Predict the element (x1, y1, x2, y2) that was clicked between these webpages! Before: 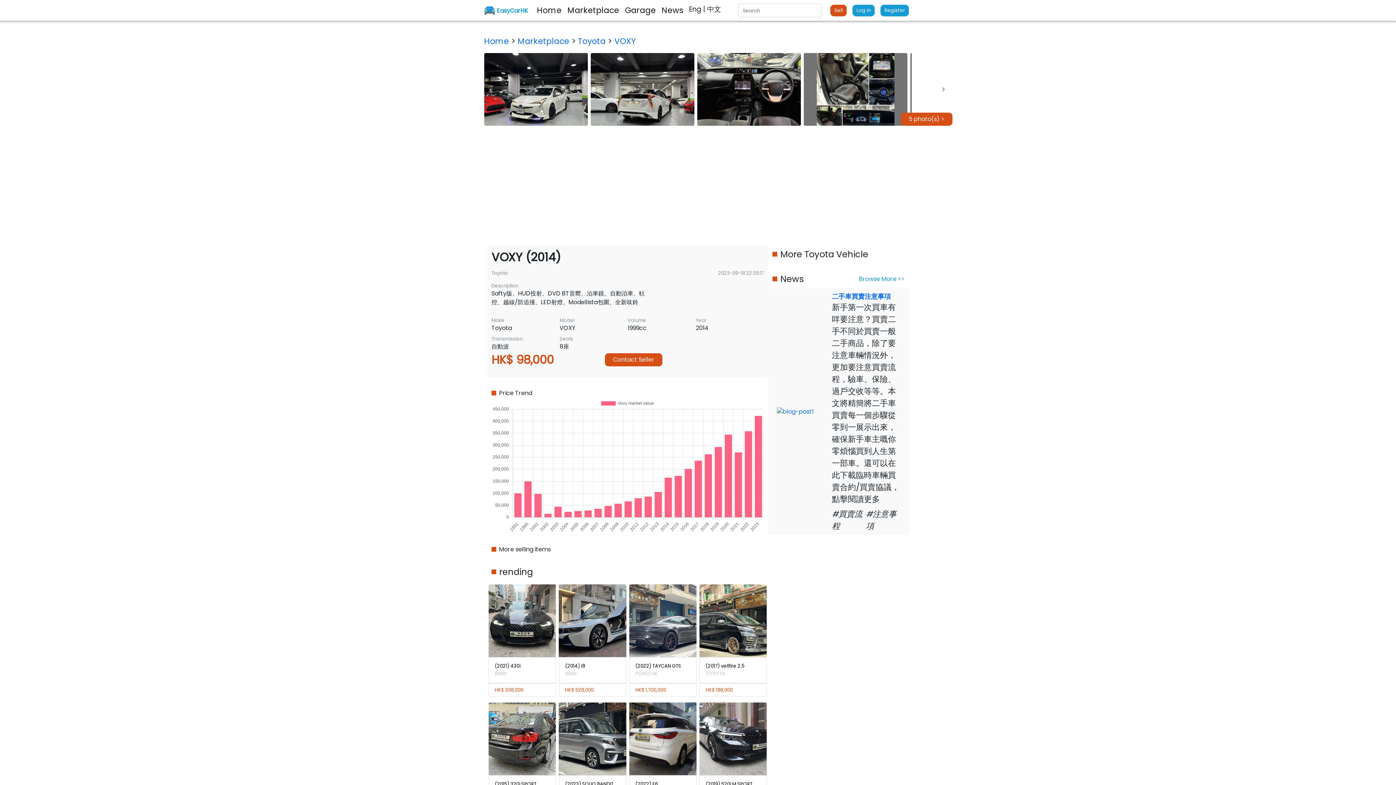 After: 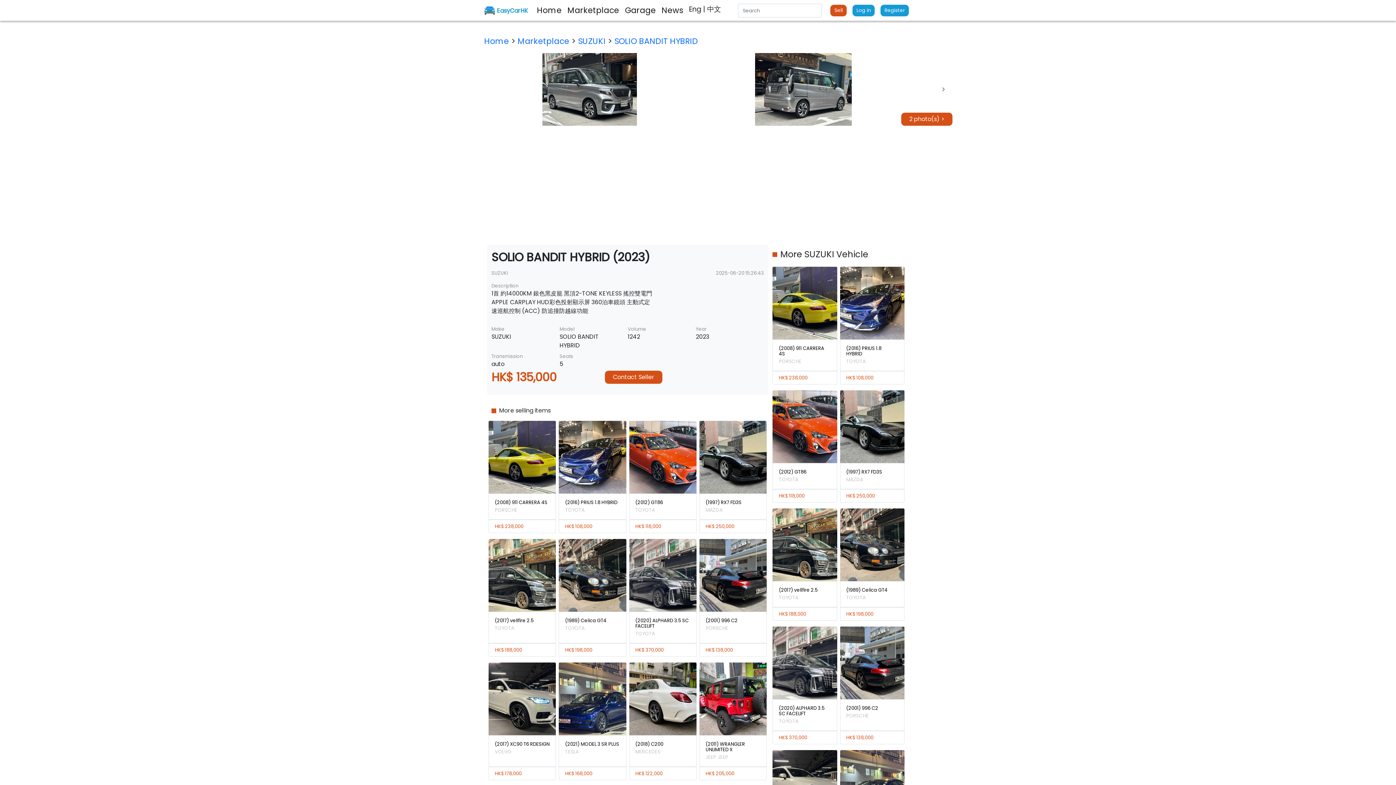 Action: bbox: (557, 702, 627, 820) label: (2023) SOLIO BANDIT HYBRID

SUZUKI

HK$ 135,000